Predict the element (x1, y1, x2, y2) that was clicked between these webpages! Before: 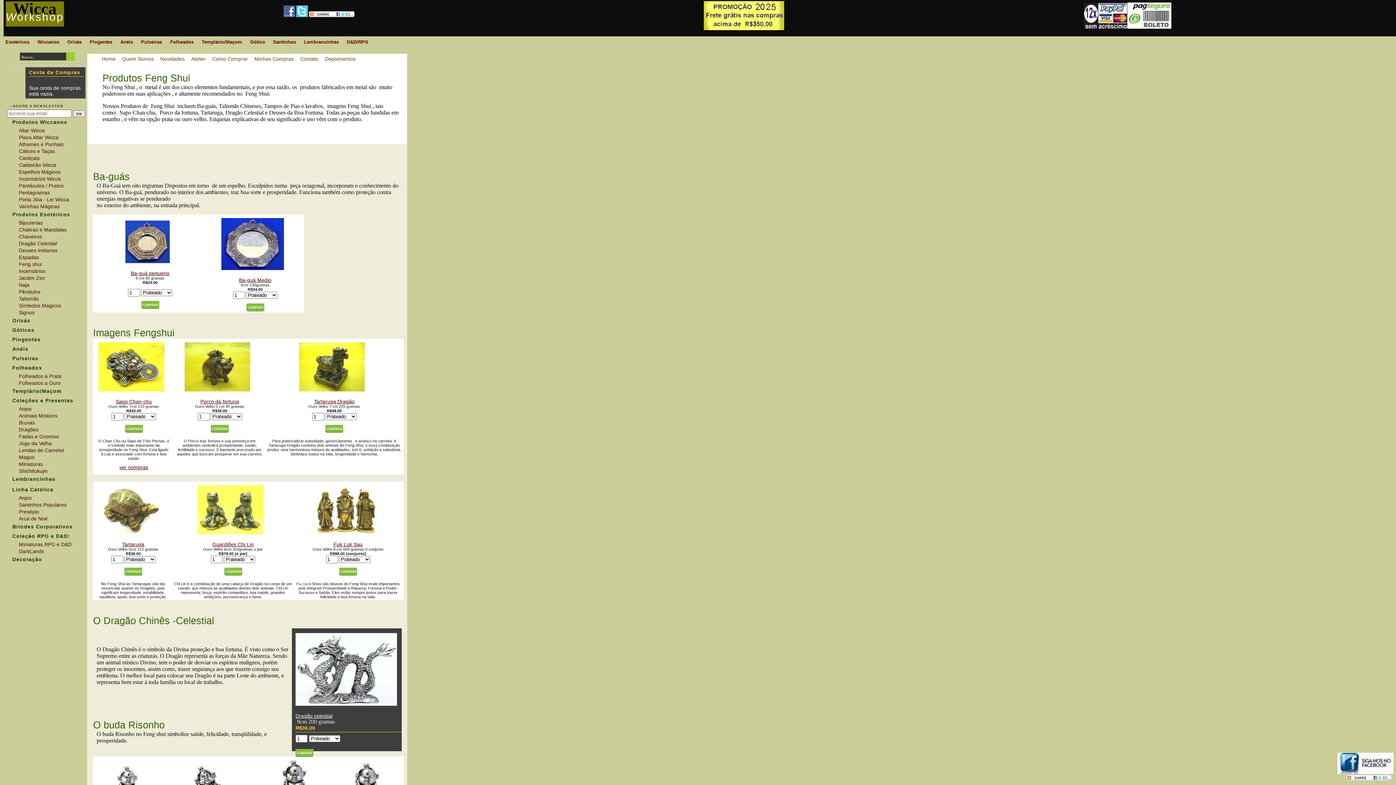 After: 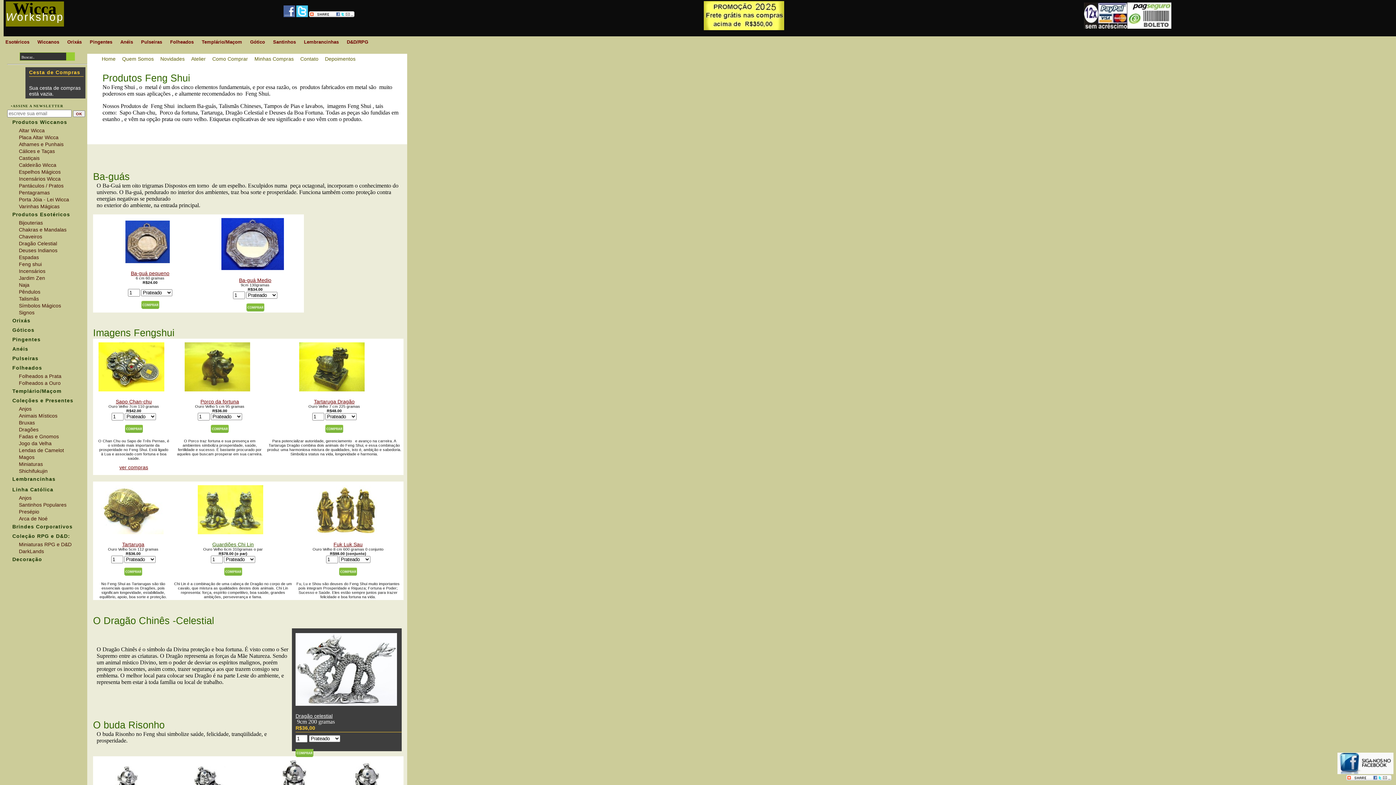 Action: label: 
Guardiões Chi Lin bbox: (173, 485, 292, 547)